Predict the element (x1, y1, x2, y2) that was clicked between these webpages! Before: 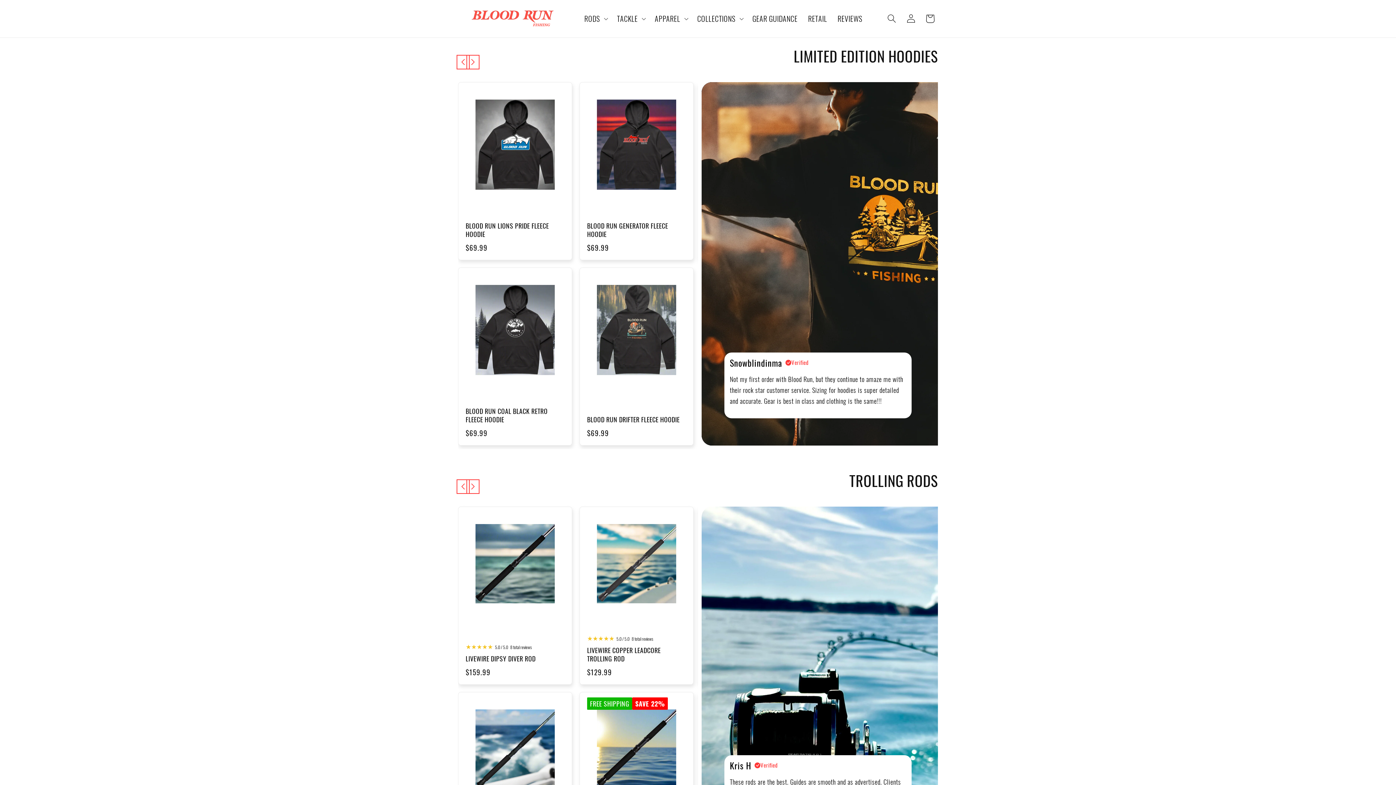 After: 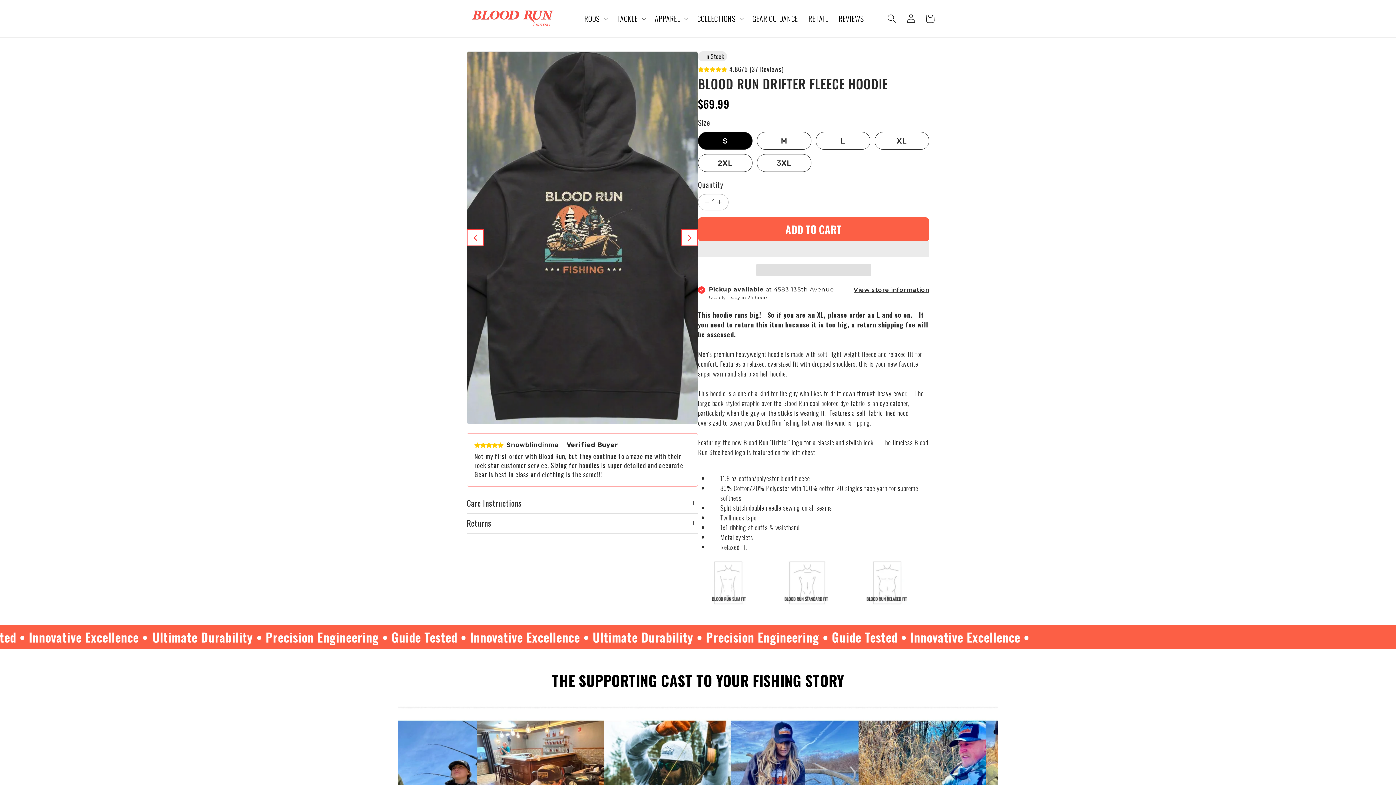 Action: label: BLOOD RUN DRIFTER FLEECE HOODIE bbox: (587, 415, 686, 424)